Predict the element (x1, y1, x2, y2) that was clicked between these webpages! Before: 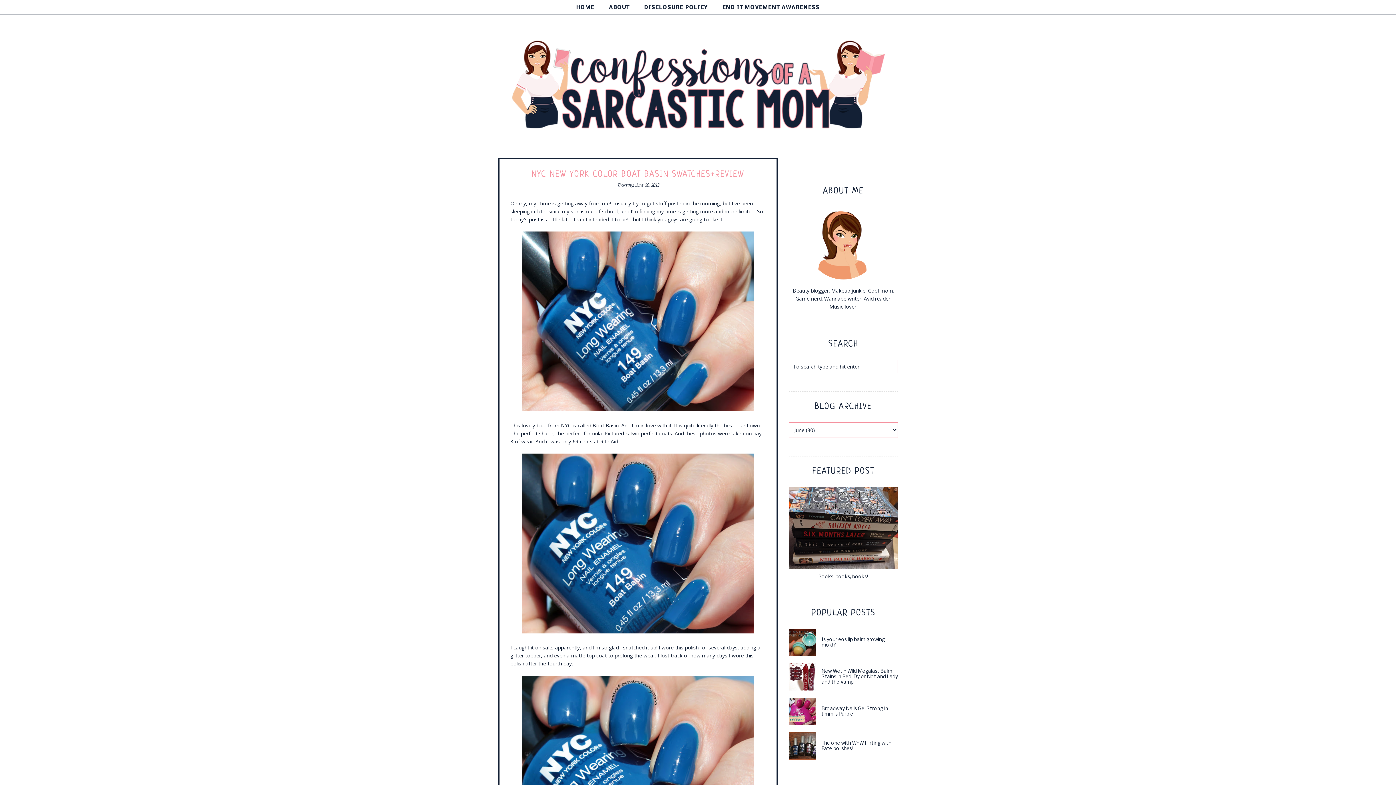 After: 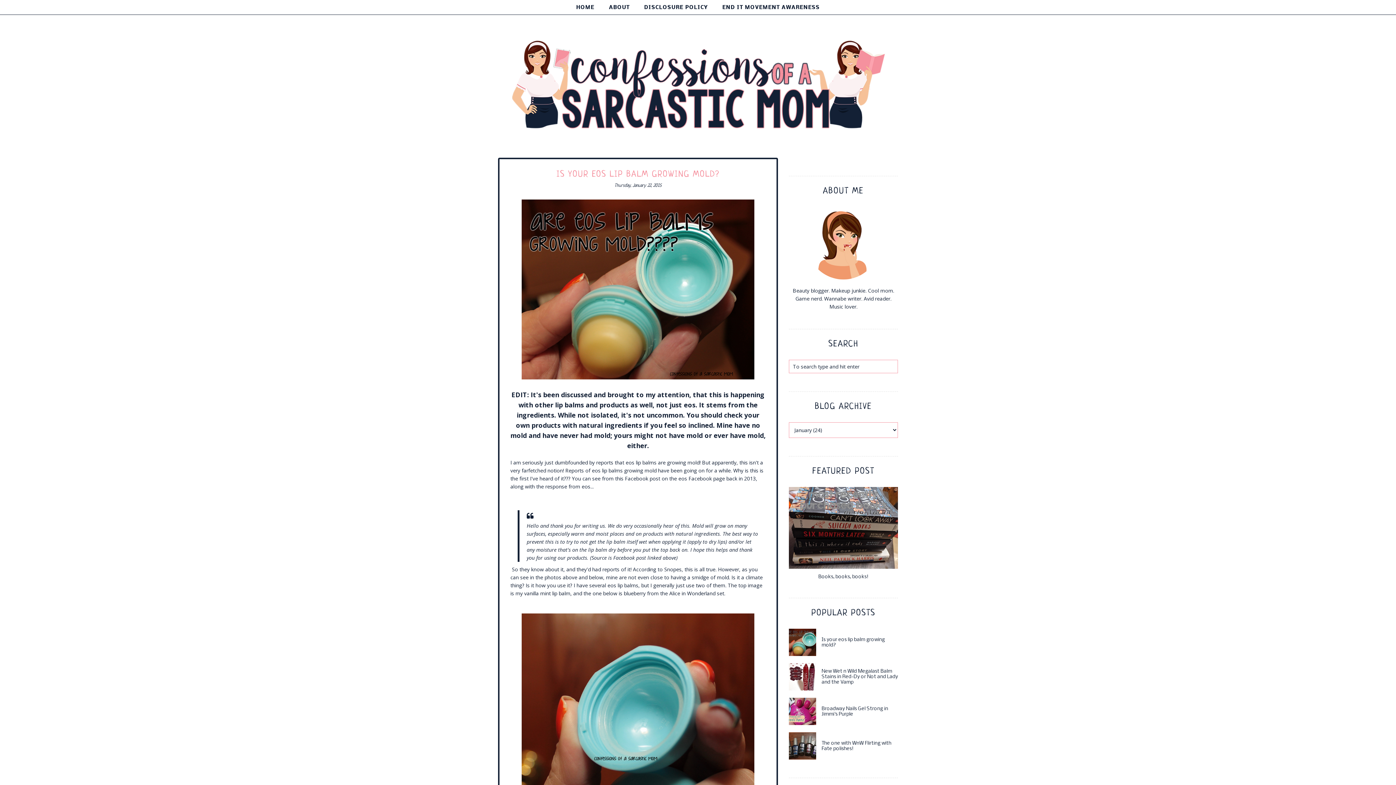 Action: label: Is your eos lip balm growing mold? bbox: (816, 637, 898, 648)